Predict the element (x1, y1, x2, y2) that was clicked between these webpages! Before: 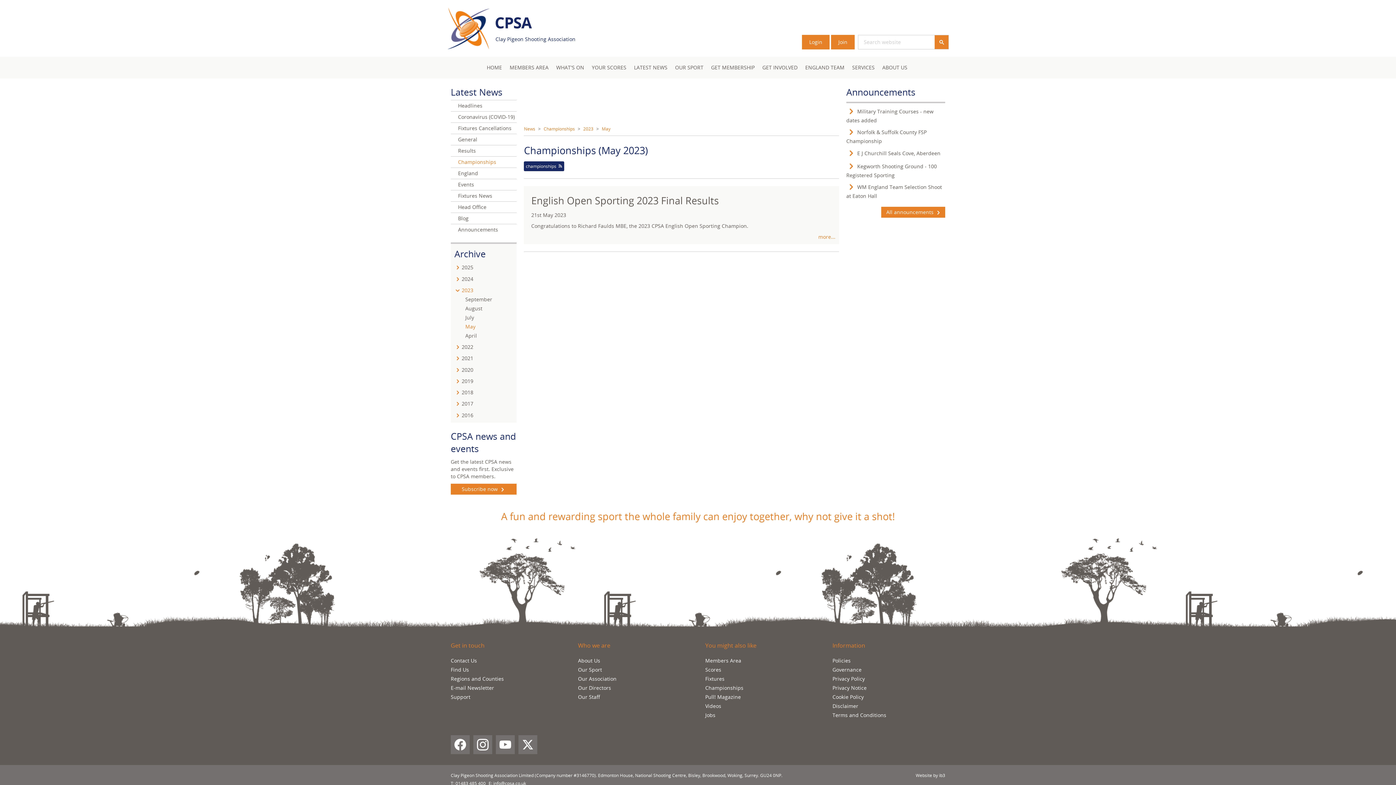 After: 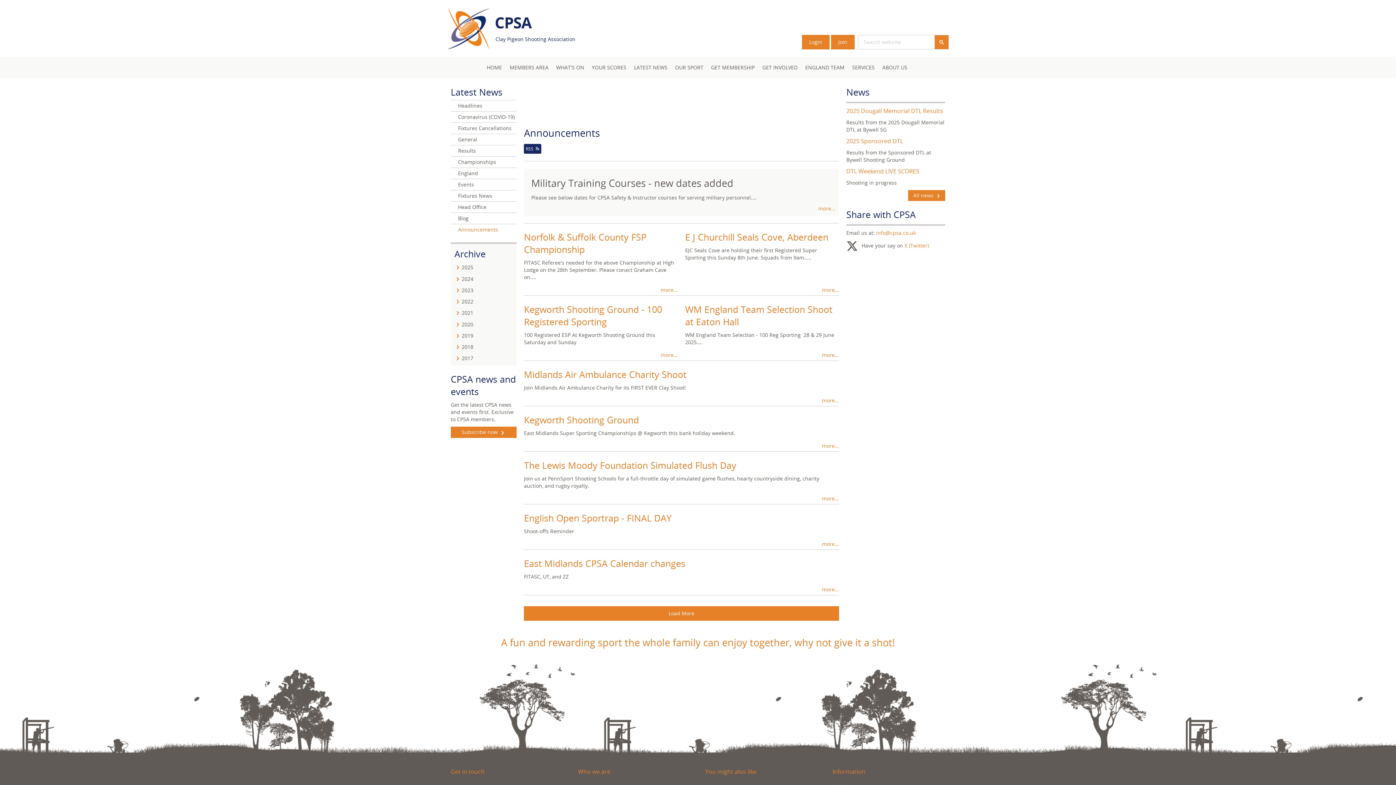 Action: bbox: (846, 85, 915, 98) label: Announcements